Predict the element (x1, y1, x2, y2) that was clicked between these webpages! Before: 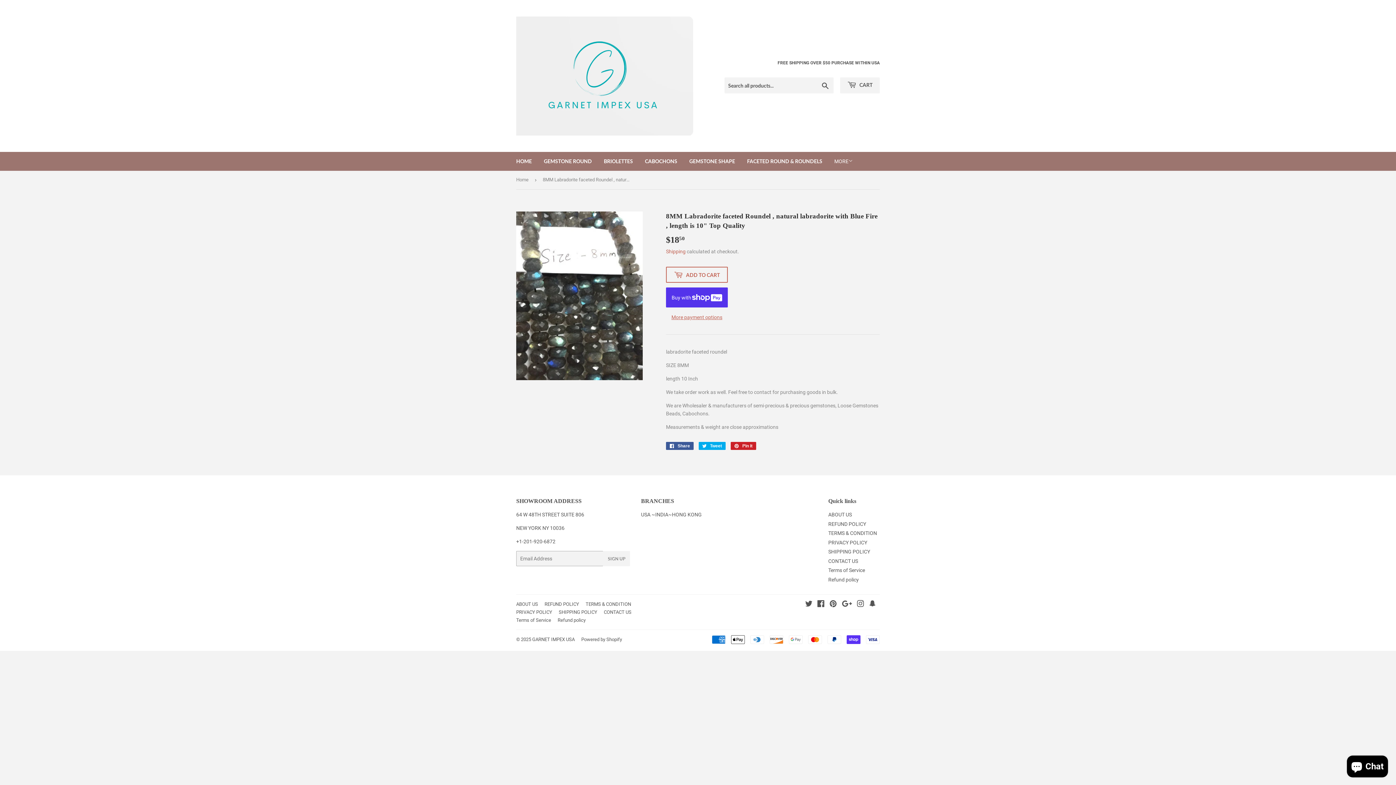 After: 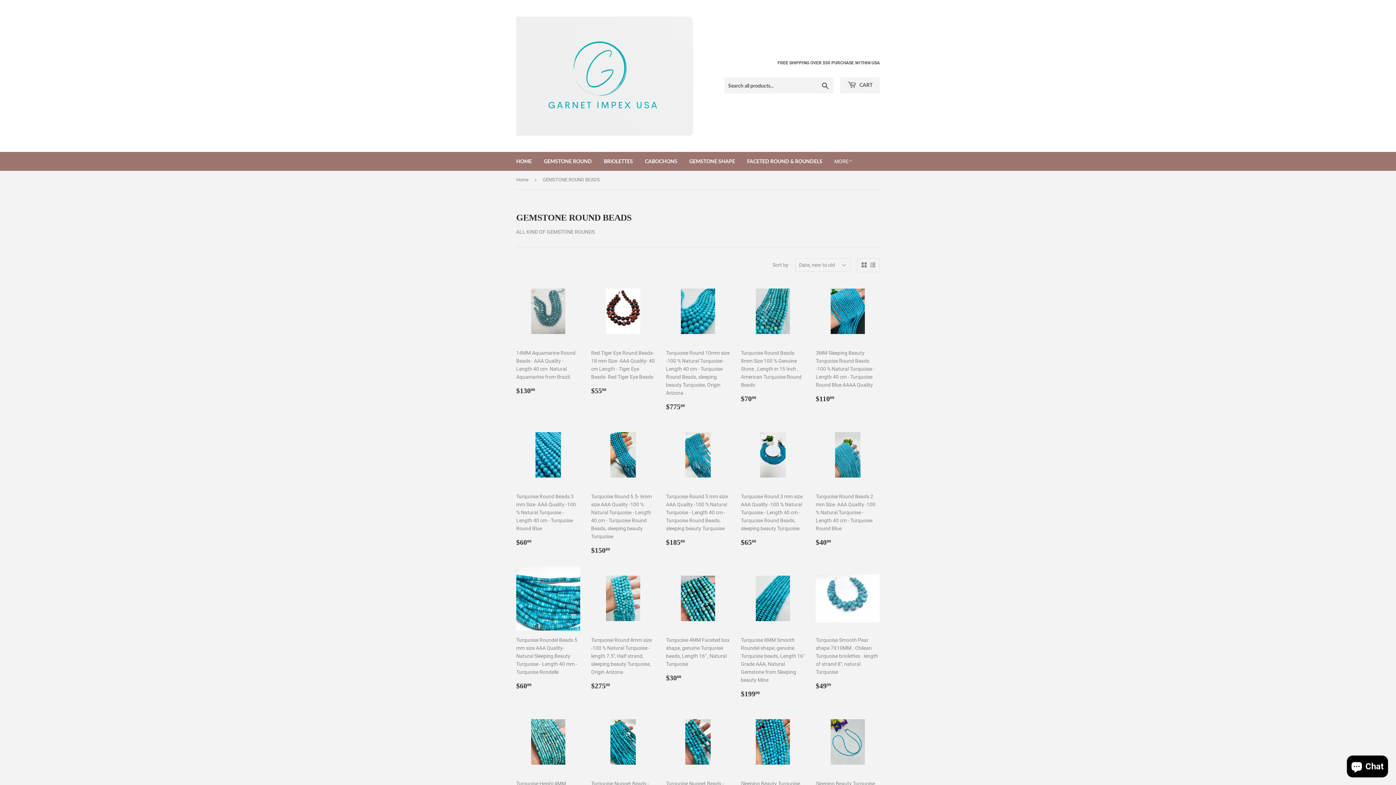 Action: label: GEMSTONE ROUND bbox: (538, 152, 597, 170)